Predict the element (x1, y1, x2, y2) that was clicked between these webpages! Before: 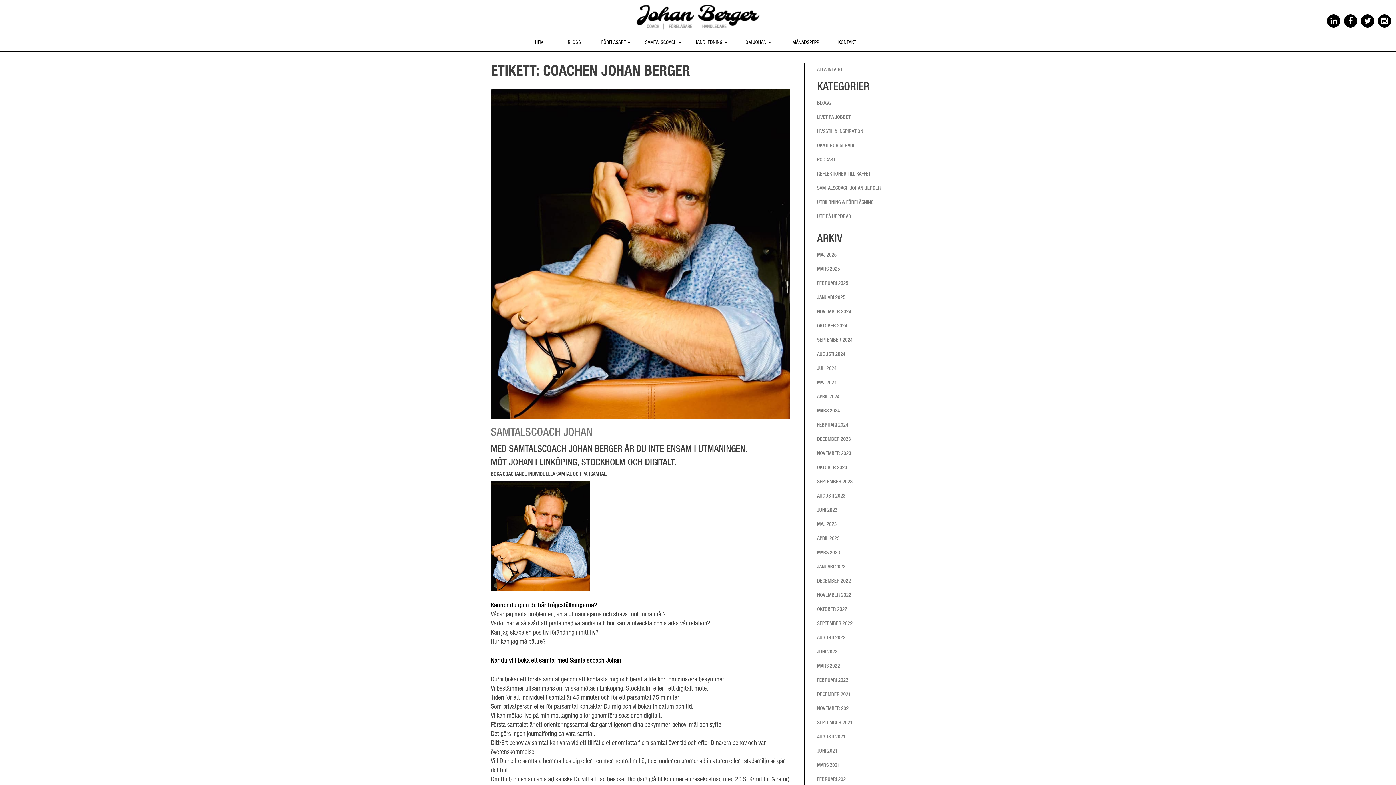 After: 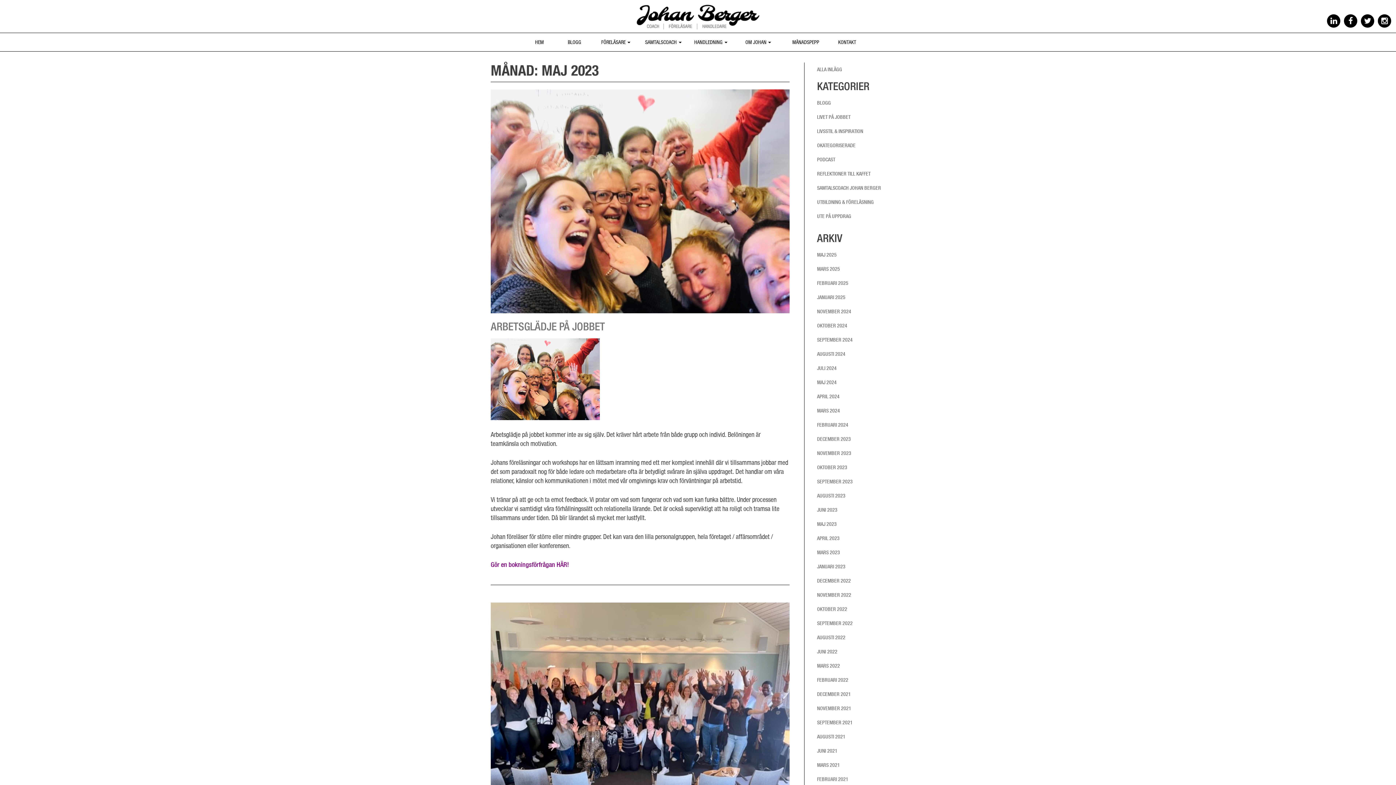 Action: bbox: (817, 521, 836, 527) label: MAJ 2023